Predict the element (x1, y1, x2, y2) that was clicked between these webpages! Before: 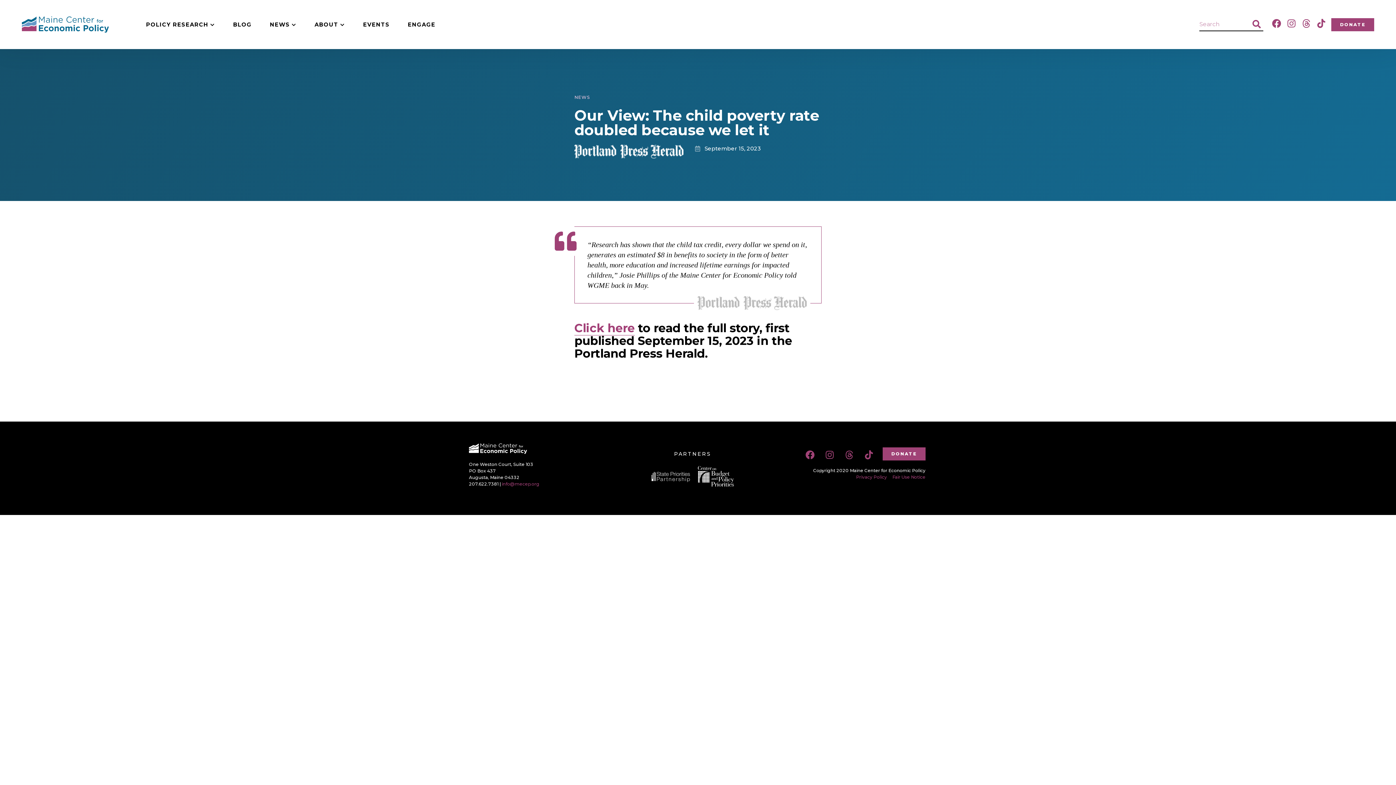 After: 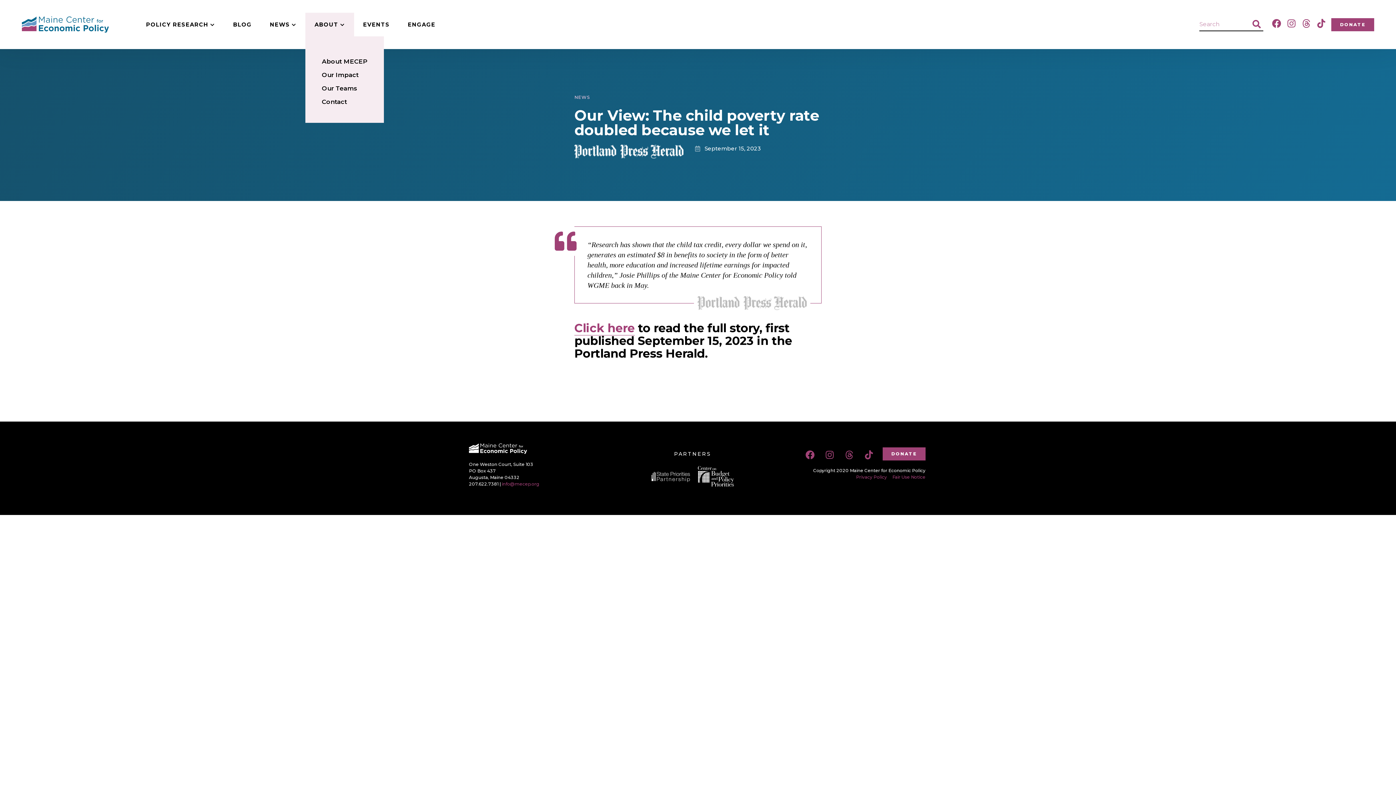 Action: bbox: (305, 12, 354, 36) label: ABOUT 